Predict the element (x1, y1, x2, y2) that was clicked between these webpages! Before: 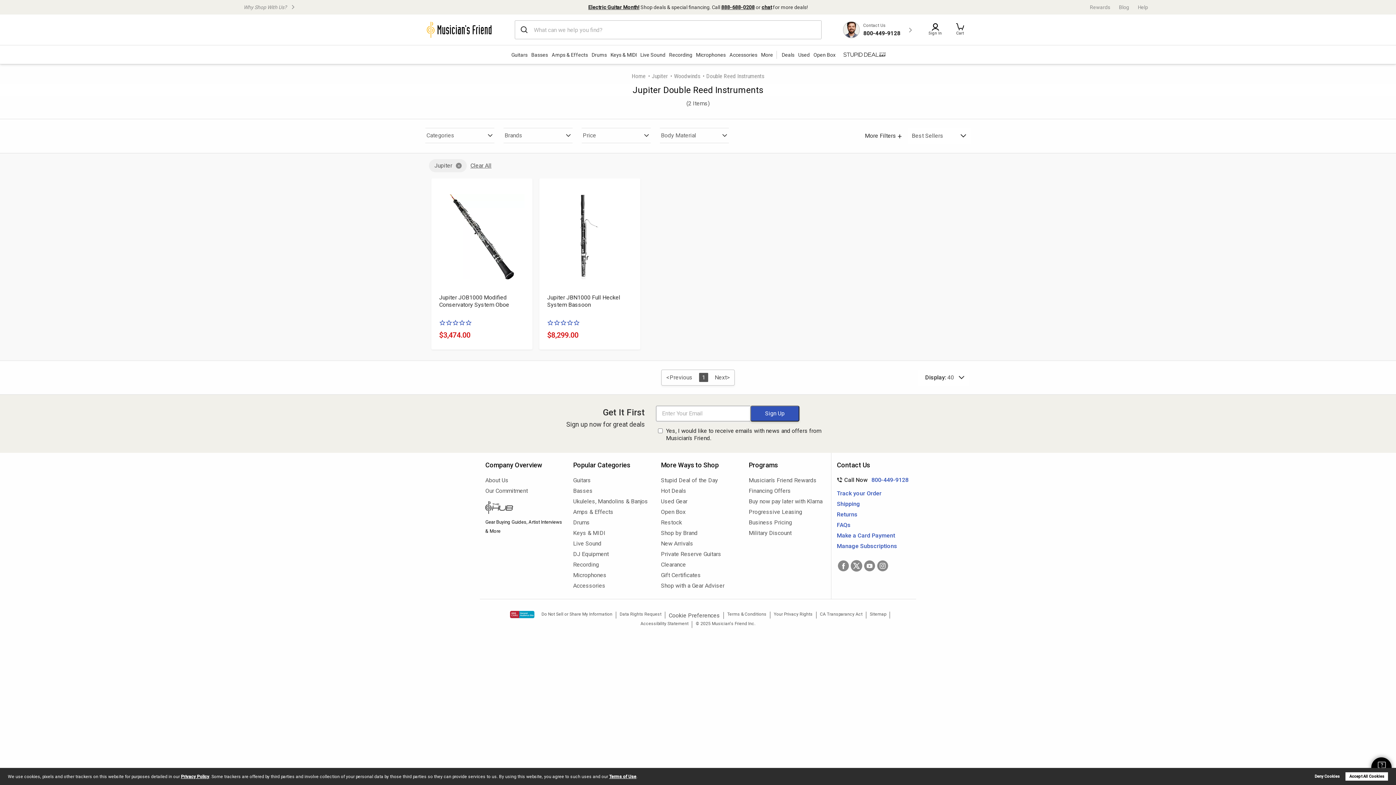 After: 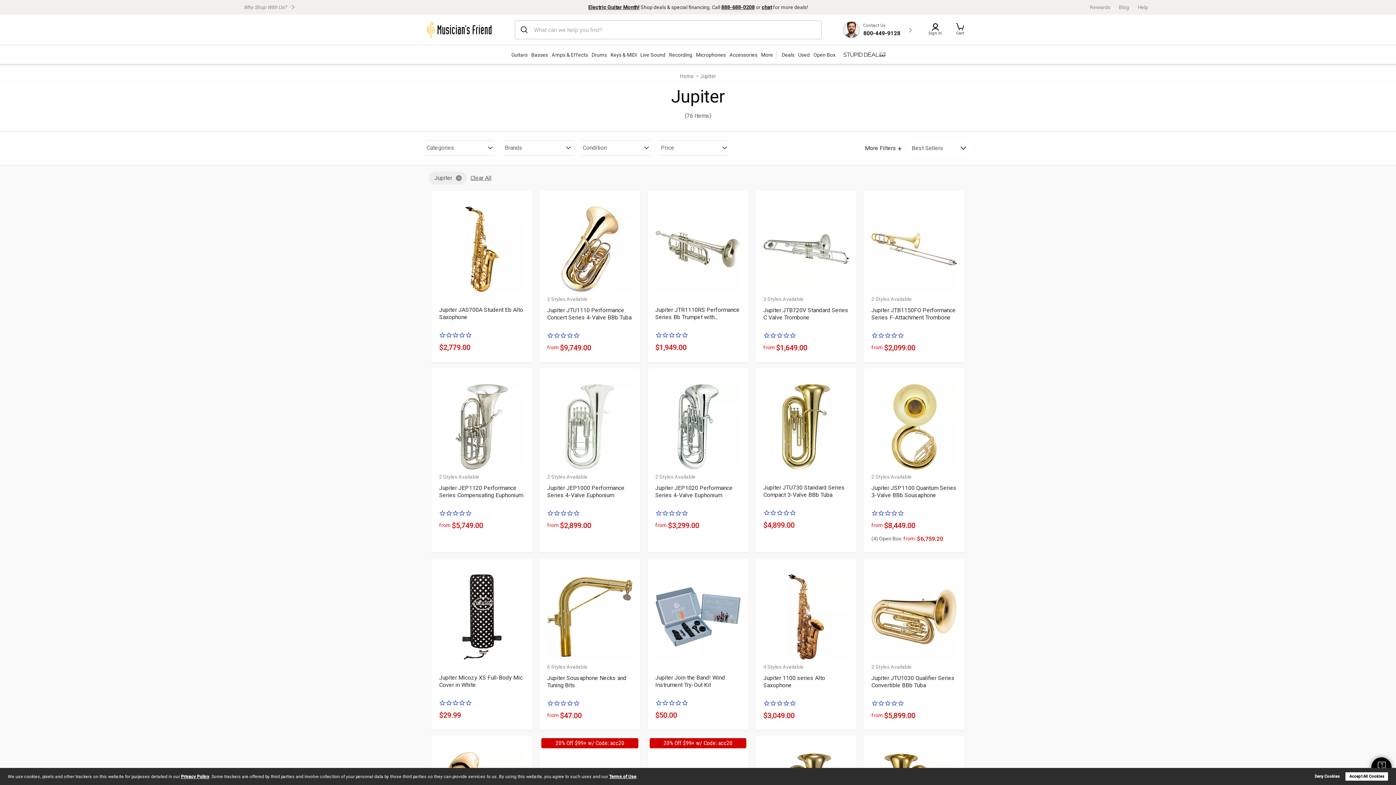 Action: label: Jupiter bbox: (652, 71, 674, 80)